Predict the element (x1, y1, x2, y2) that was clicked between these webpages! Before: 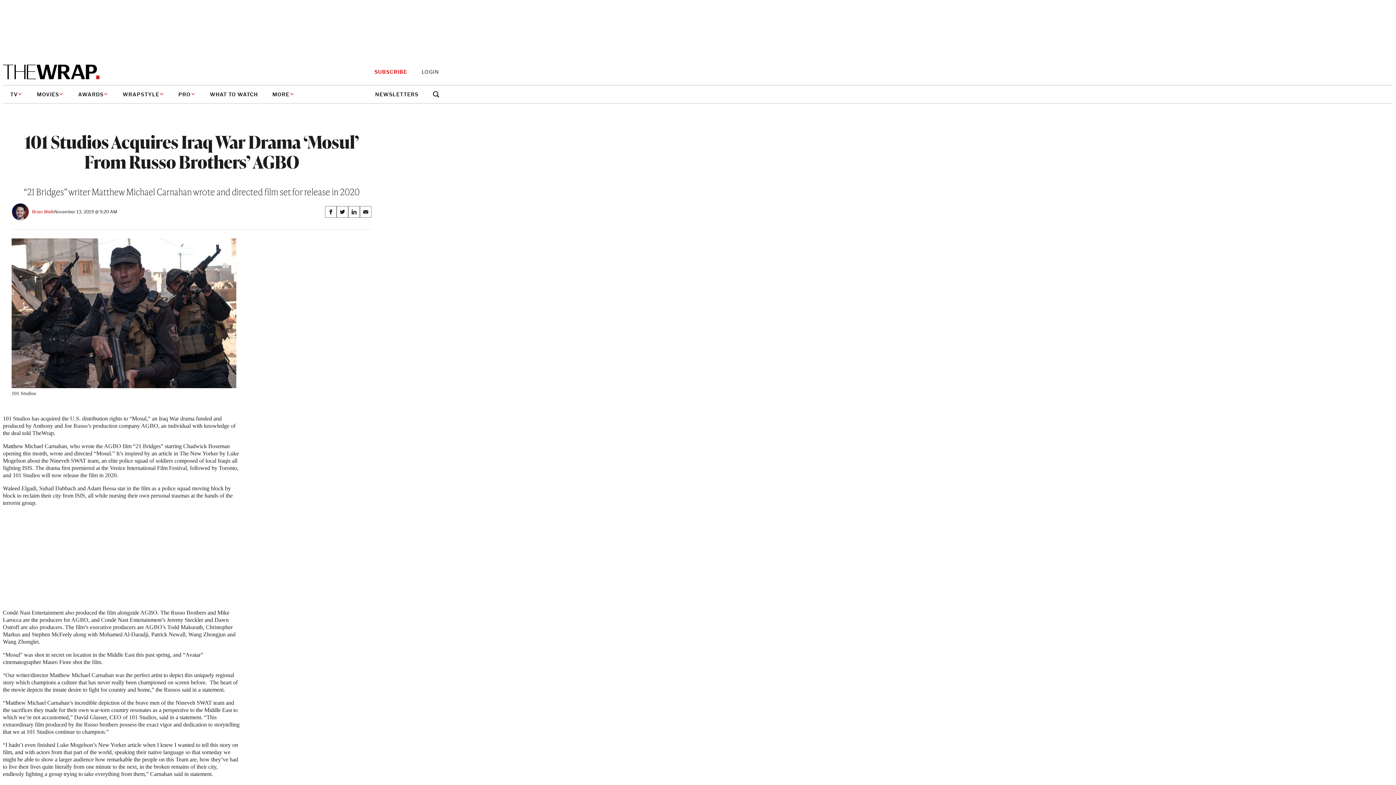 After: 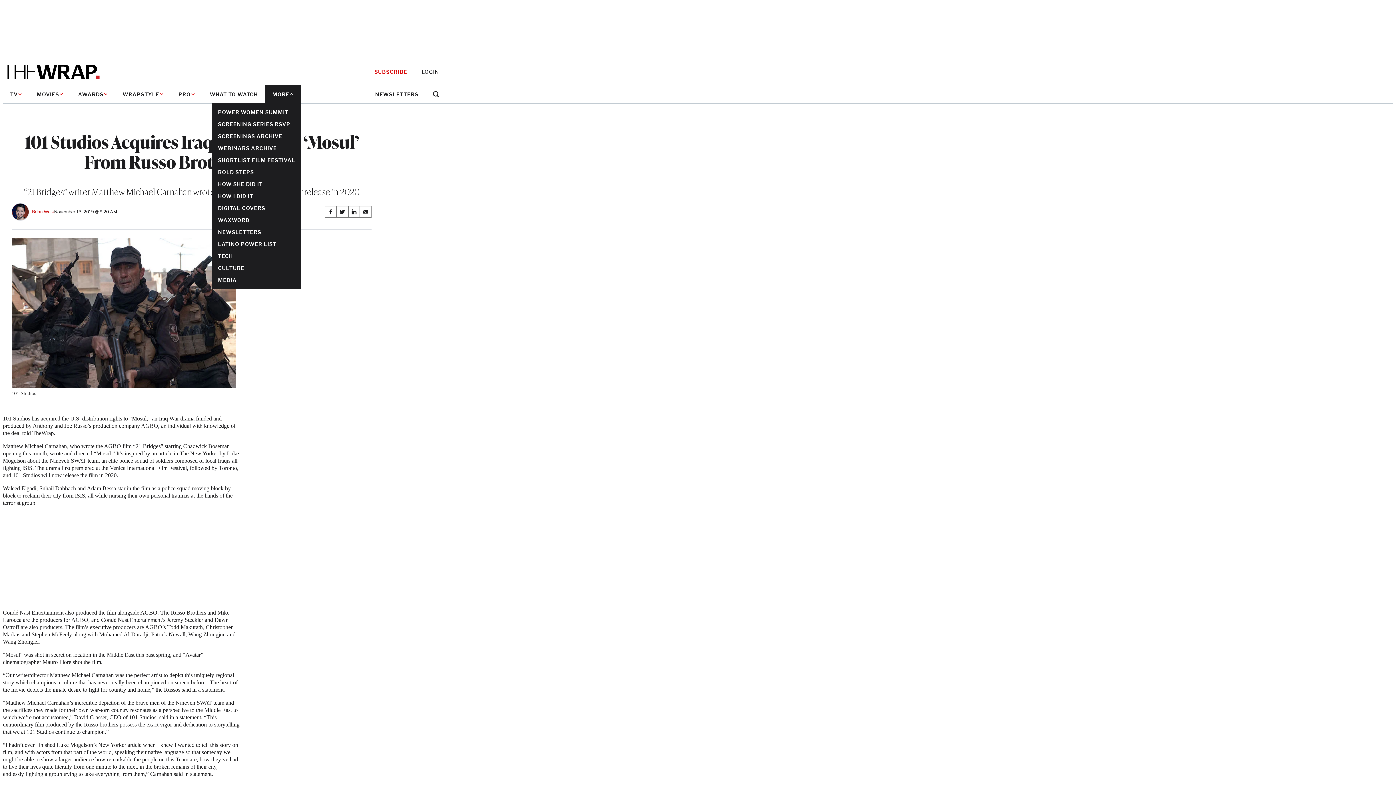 Action: bbox: (265, 85, 301, 103) label: MORE